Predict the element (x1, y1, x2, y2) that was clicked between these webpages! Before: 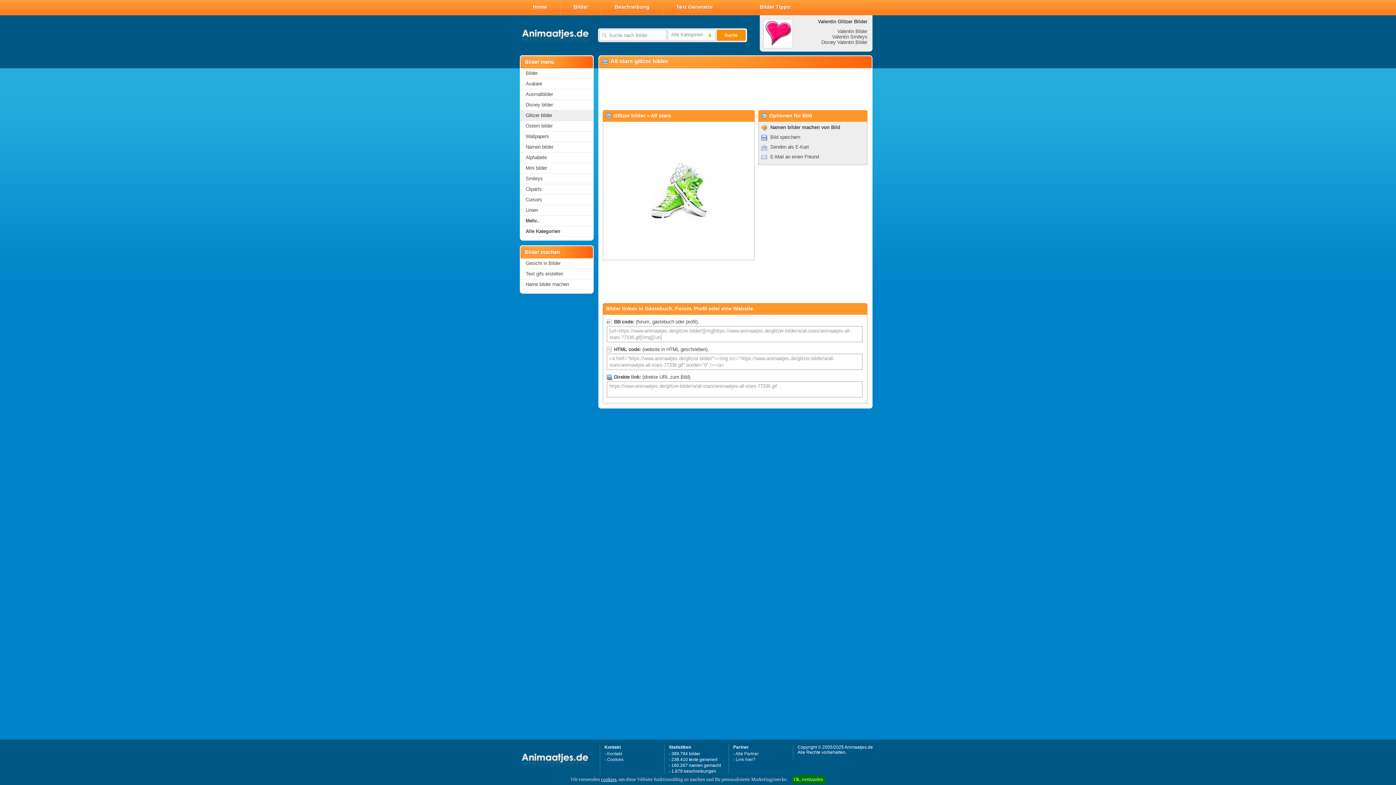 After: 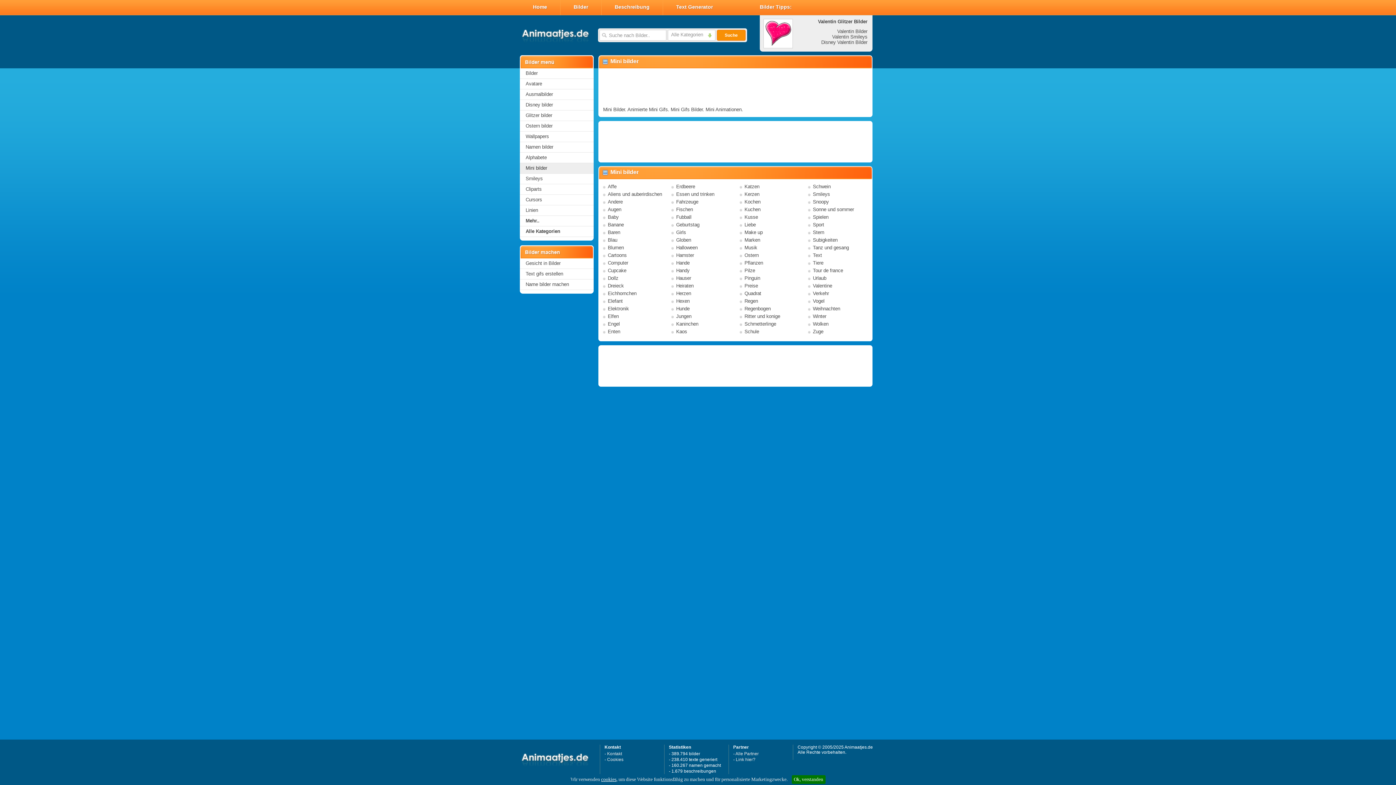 Action: label: Mini bilder bbox: (520, 163, 593, 173)